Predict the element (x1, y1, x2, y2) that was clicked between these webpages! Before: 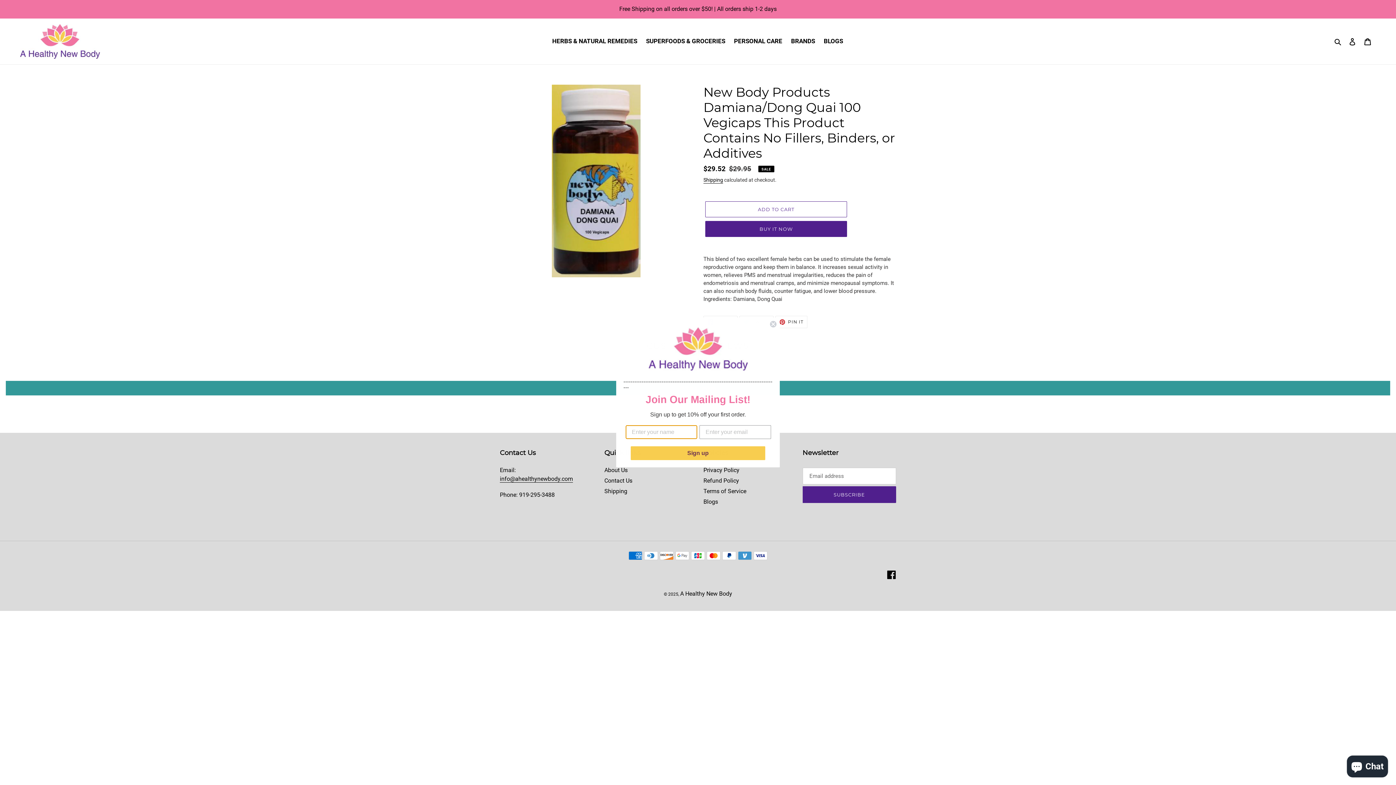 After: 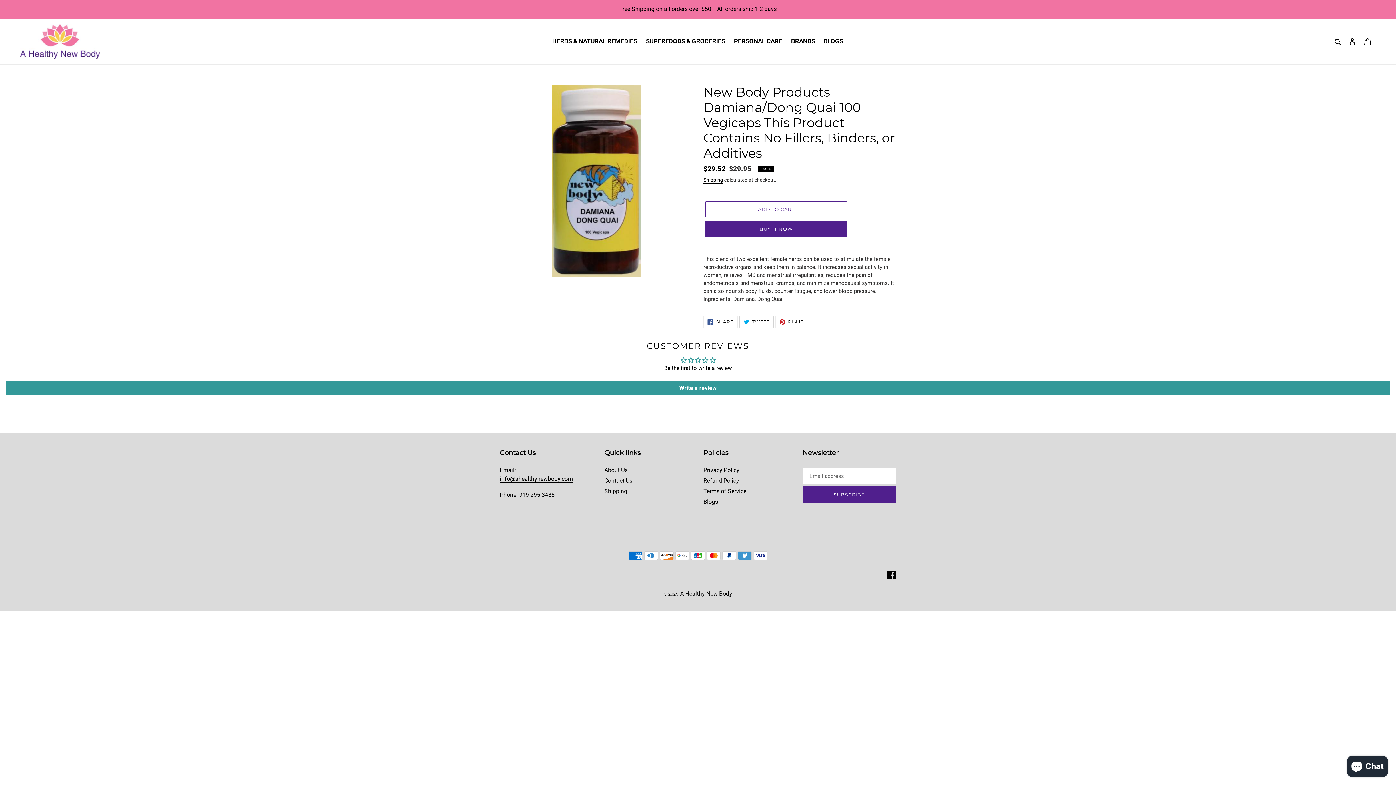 Action: label: Close dialog bbox: (769, 321, 777, 329)